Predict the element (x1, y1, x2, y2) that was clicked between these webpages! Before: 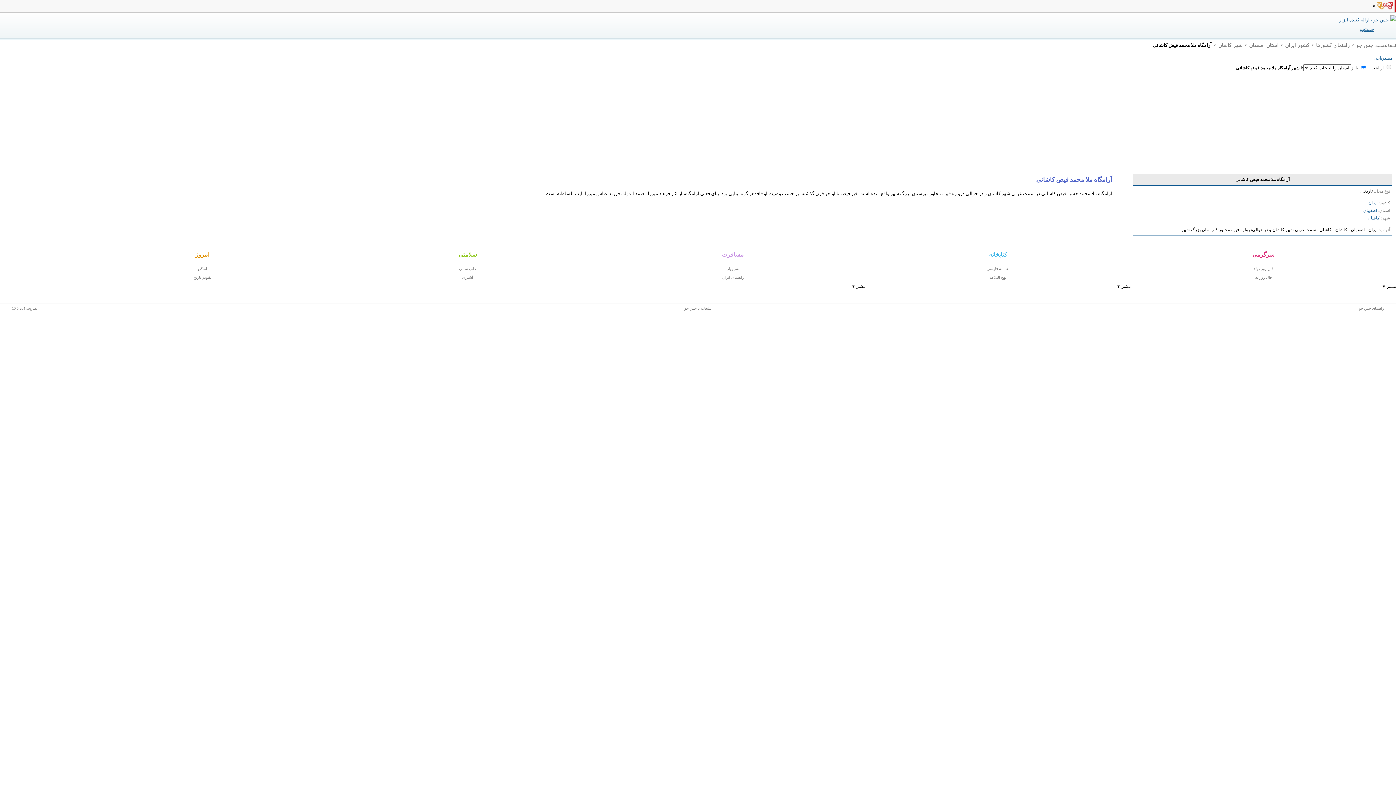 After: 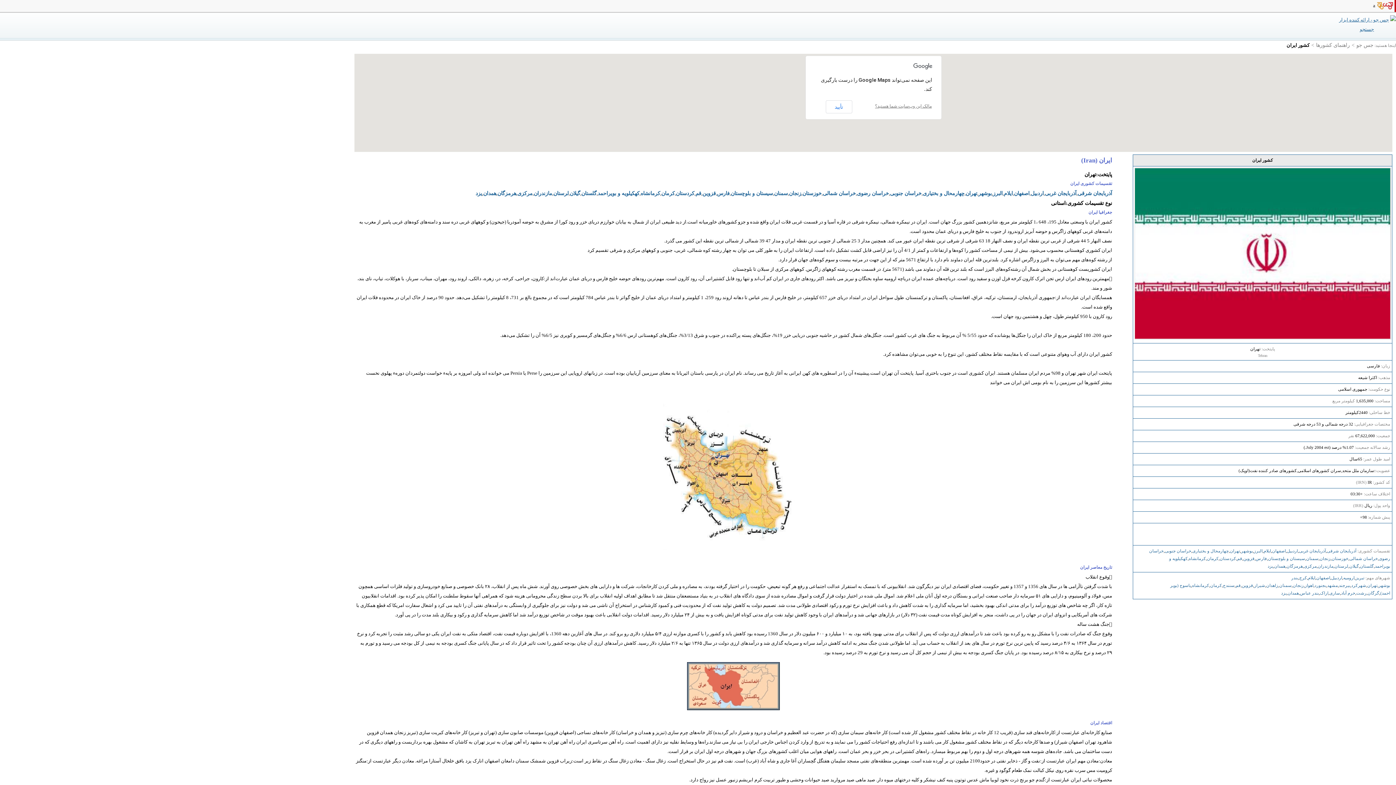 Action: bbox: (1285, 40, 1309, 49) label: کشور ایران